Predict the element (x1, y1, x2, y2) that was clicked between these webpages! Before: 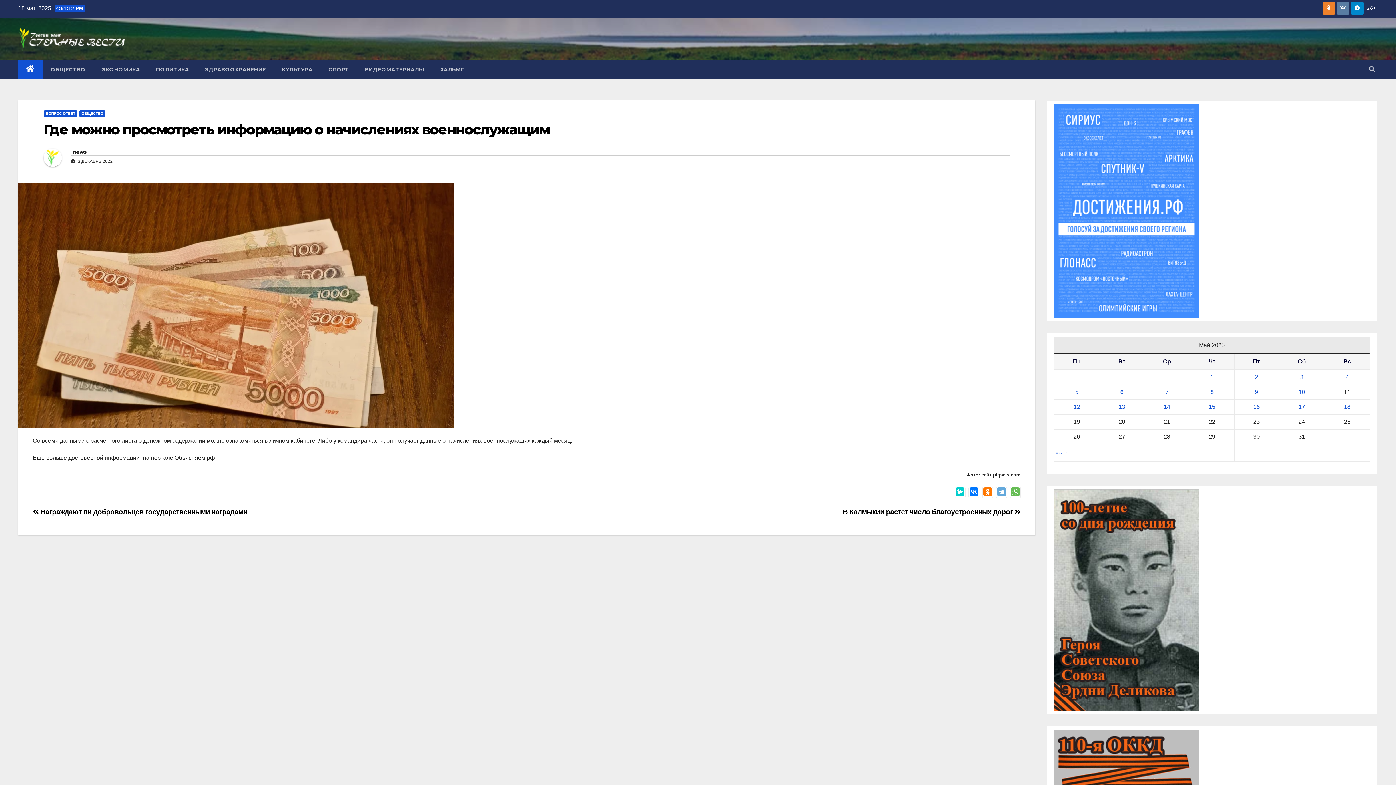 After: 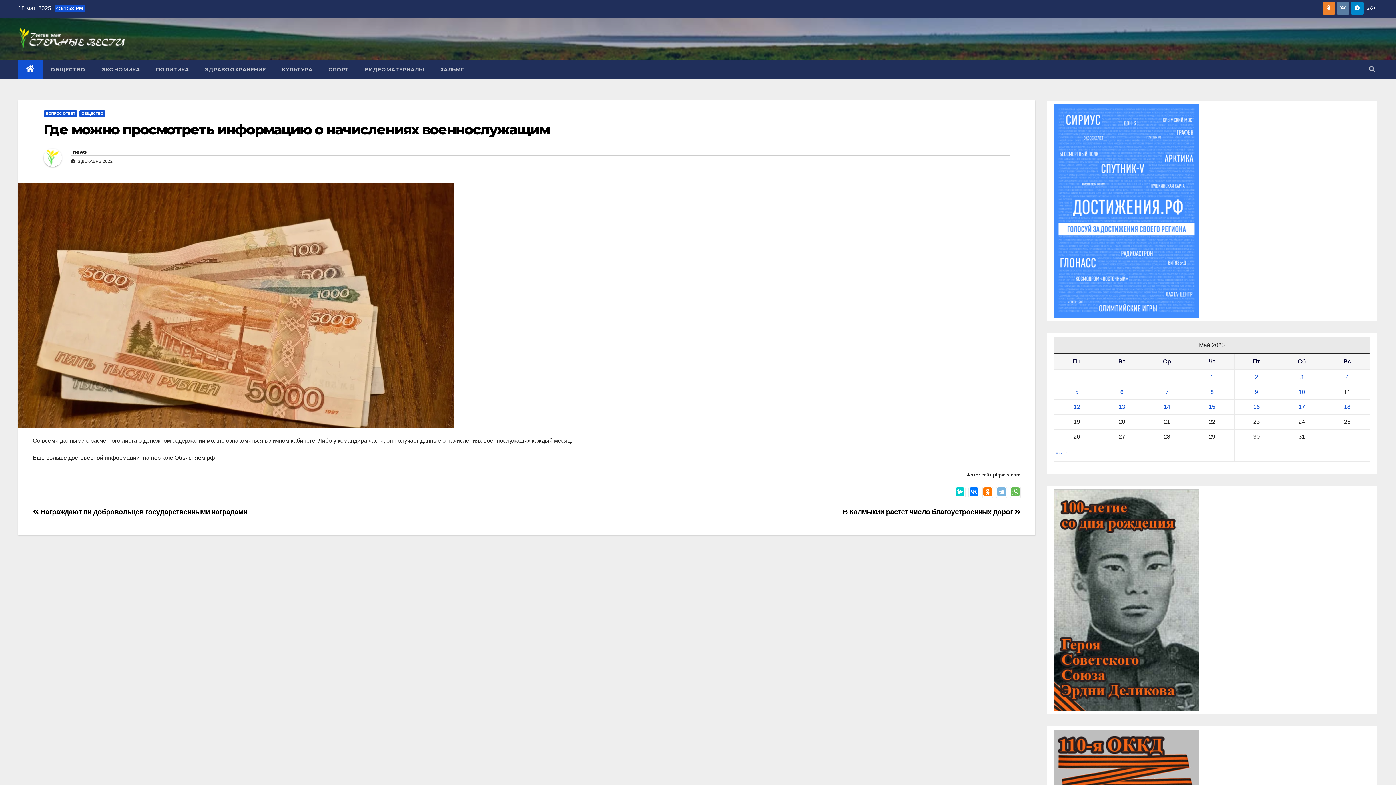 Action: bbox: (996, 487, 1007, 498)